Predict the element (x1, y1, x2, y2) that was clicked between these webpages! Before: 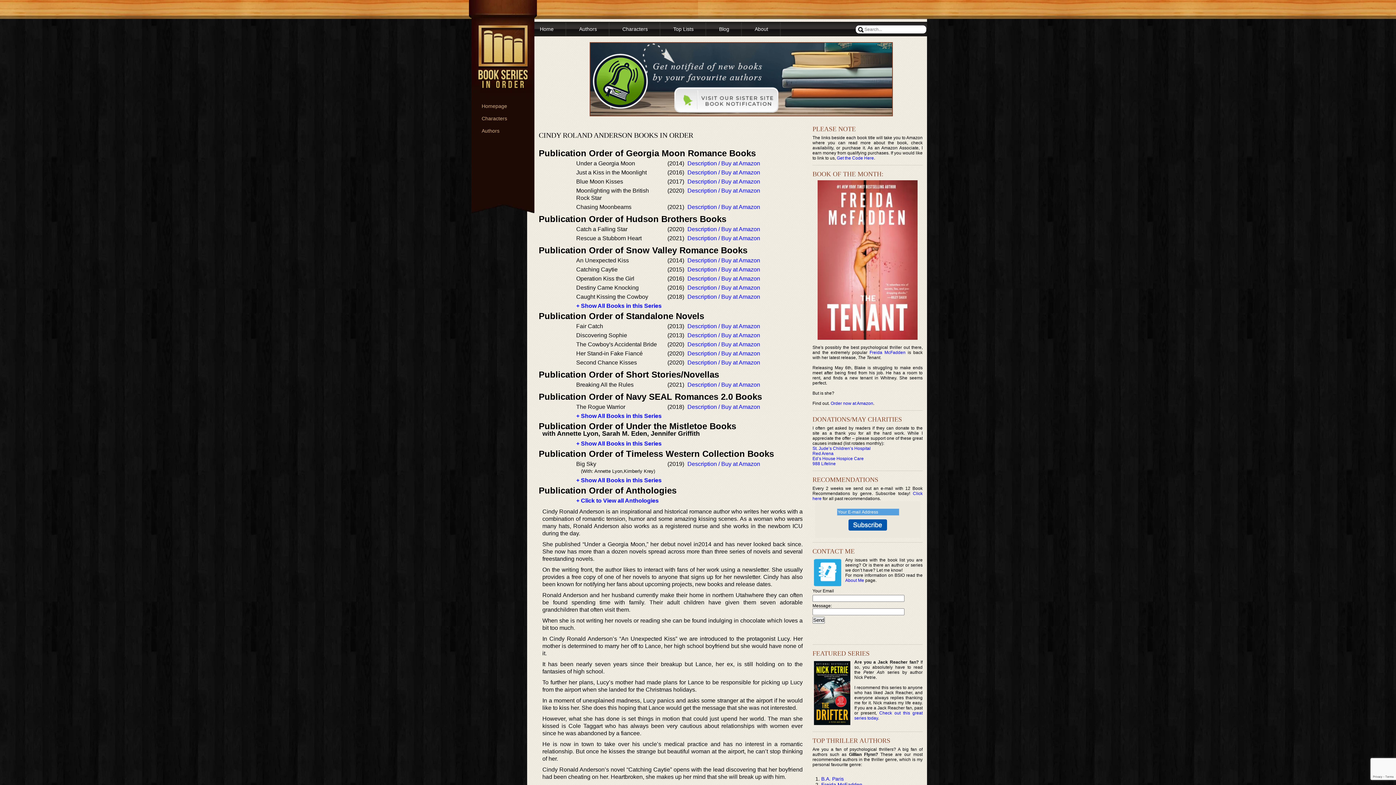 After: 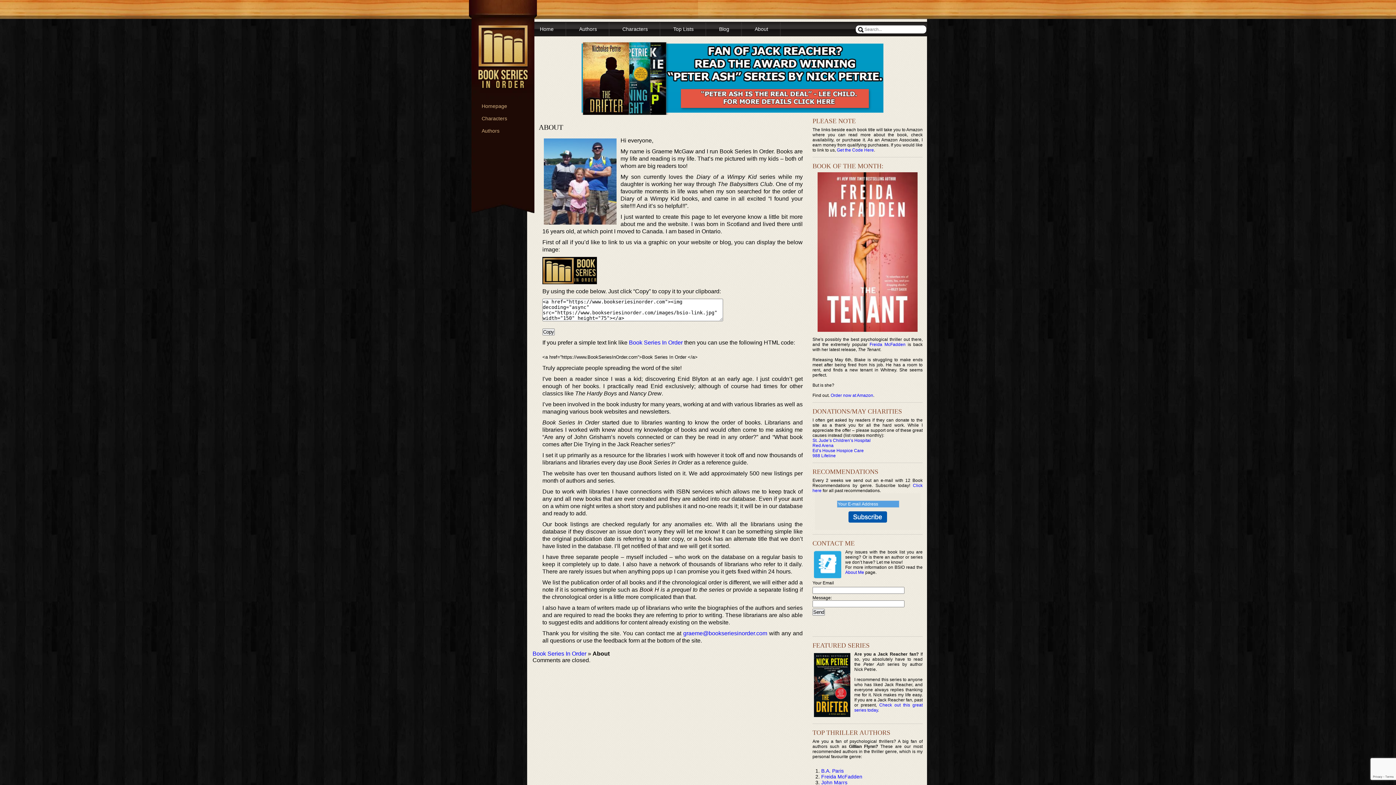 Action: label: Get the Code Here bbox: (837, 155, 874, 160)